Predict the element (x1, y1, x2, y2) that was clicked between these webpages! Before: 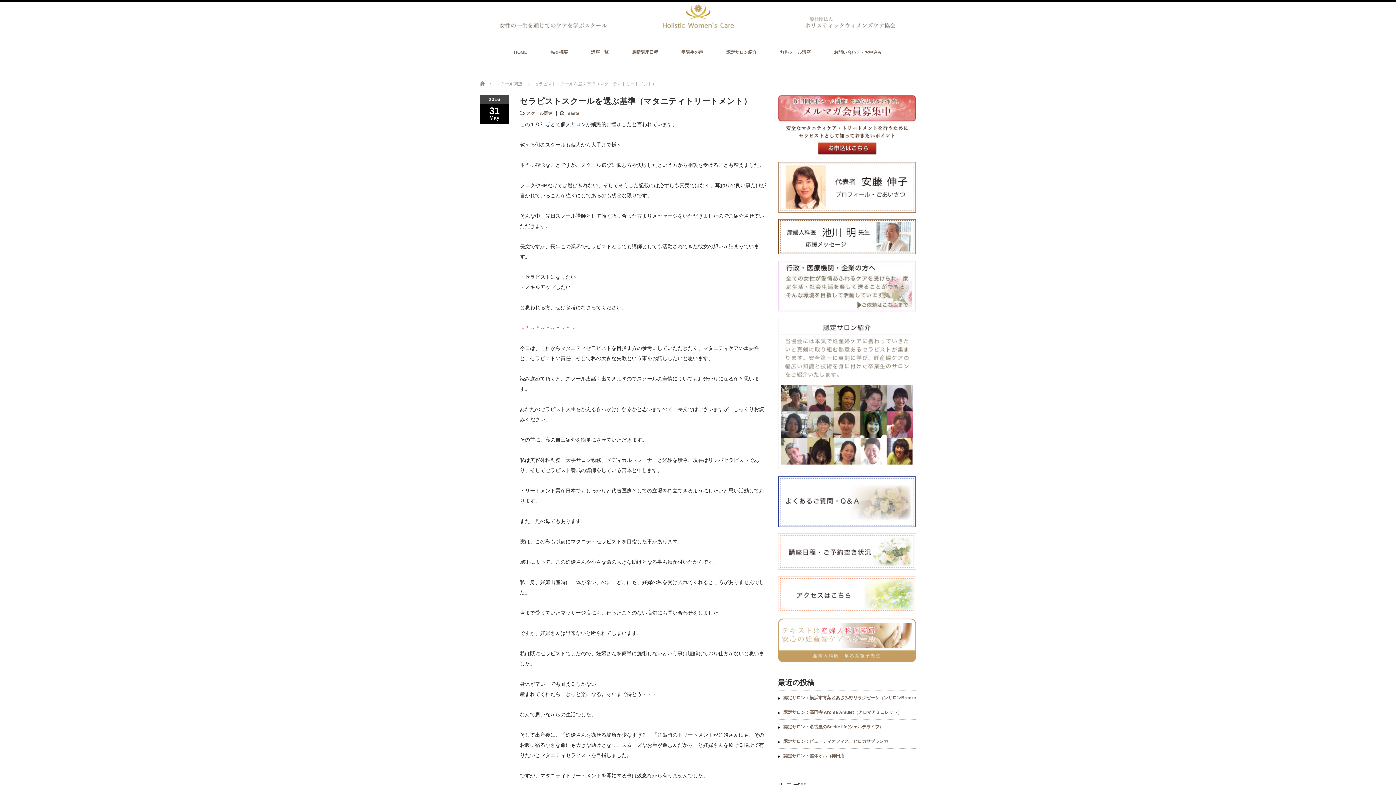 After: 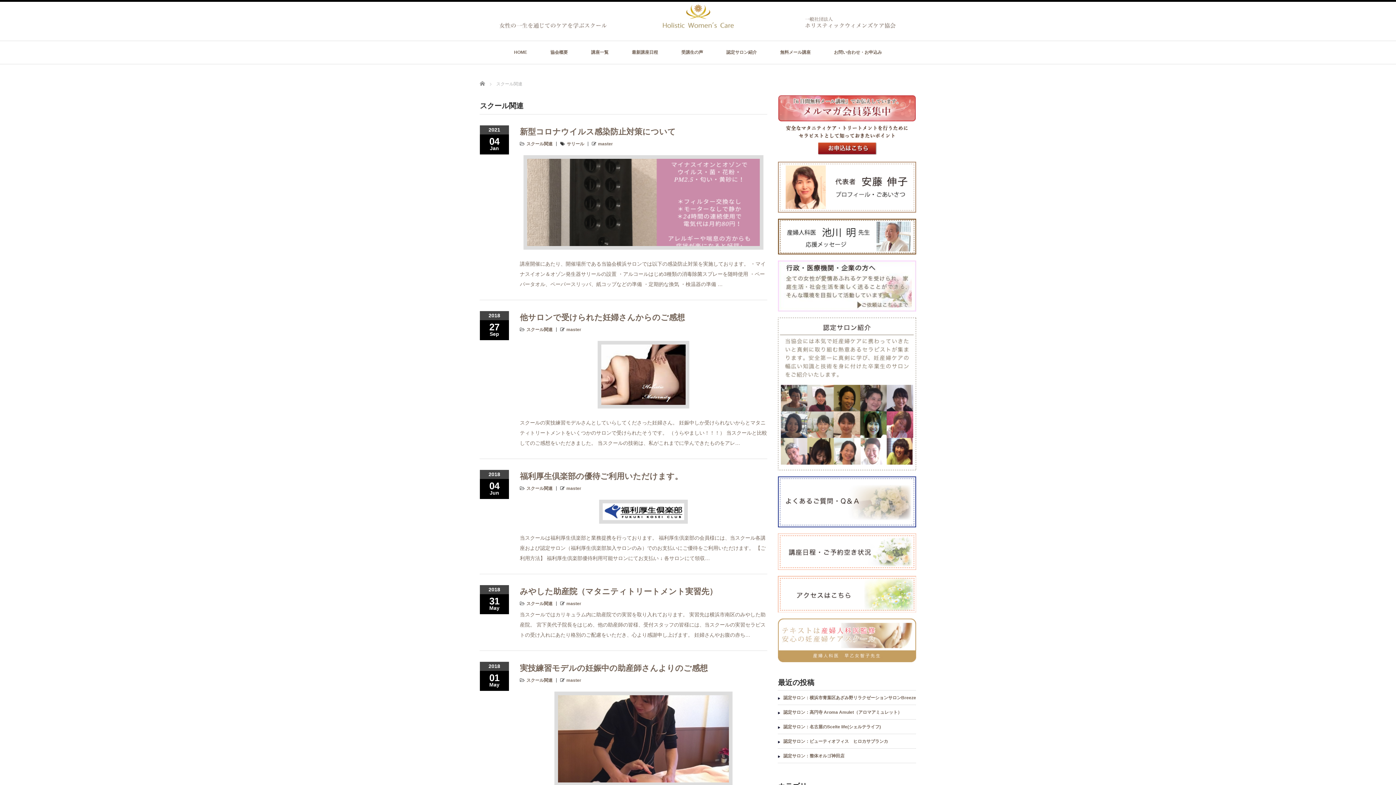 Action: bbox: (496, 81, 522, 86) label: スクール関連